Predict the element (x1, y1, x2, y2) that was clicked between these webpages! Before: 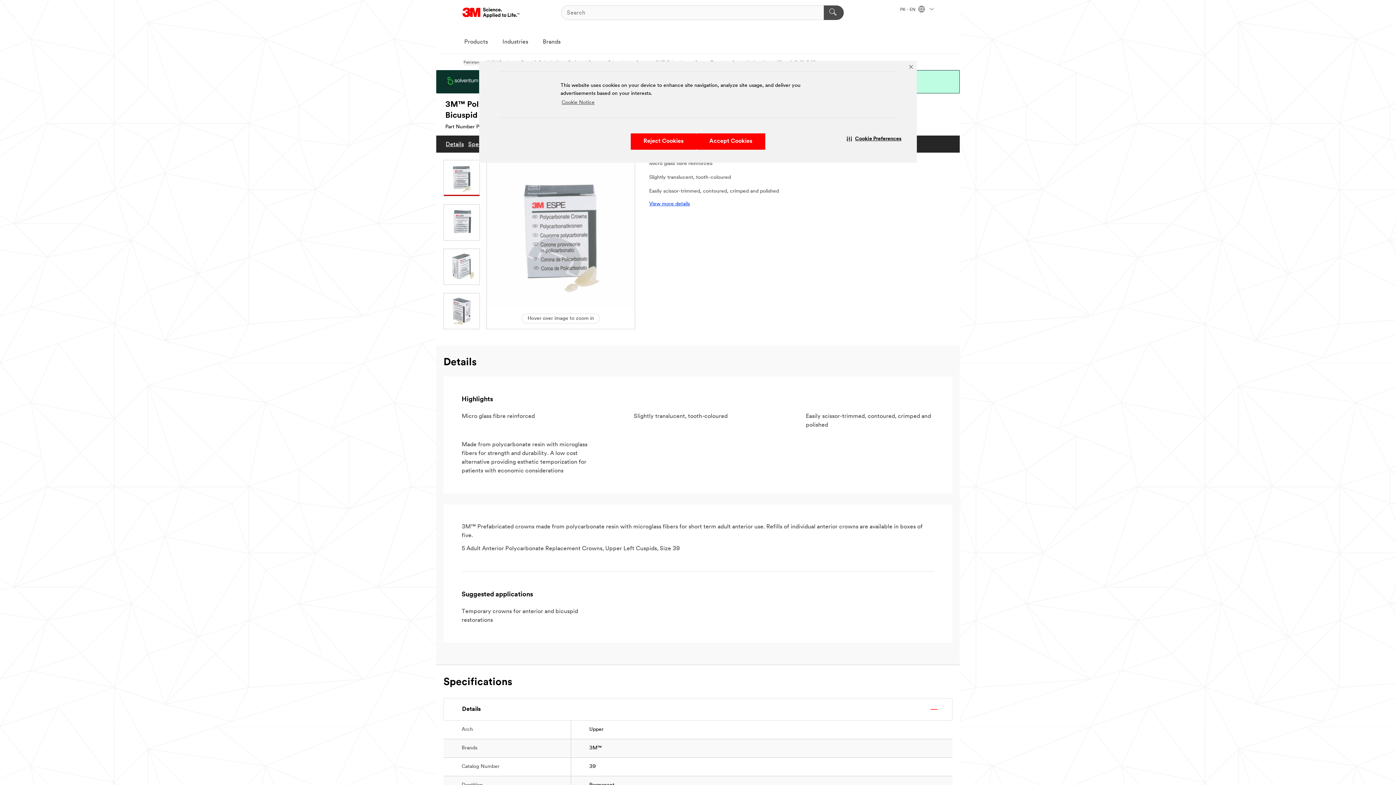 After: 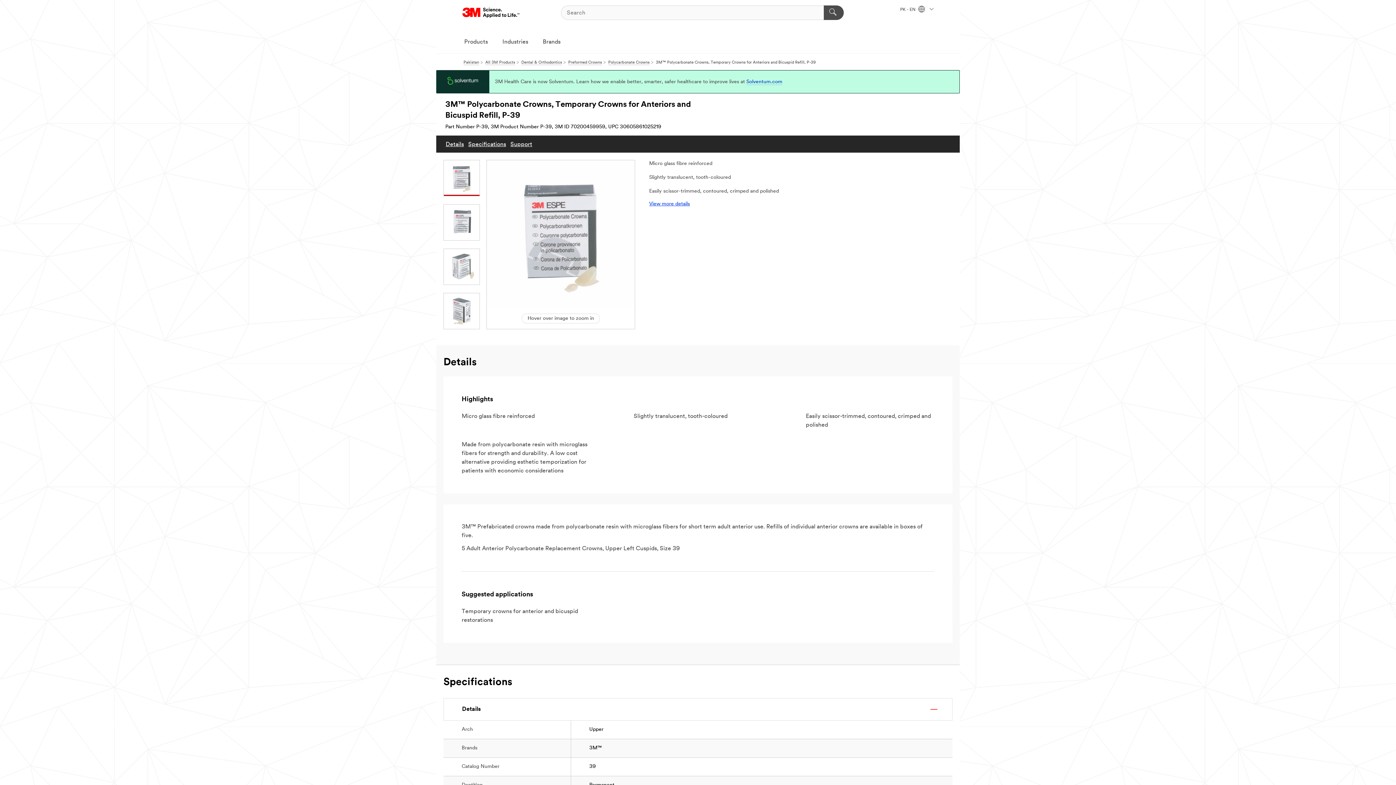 Action: bbox: (630, 133, 696, 149) label: Reject Cookies